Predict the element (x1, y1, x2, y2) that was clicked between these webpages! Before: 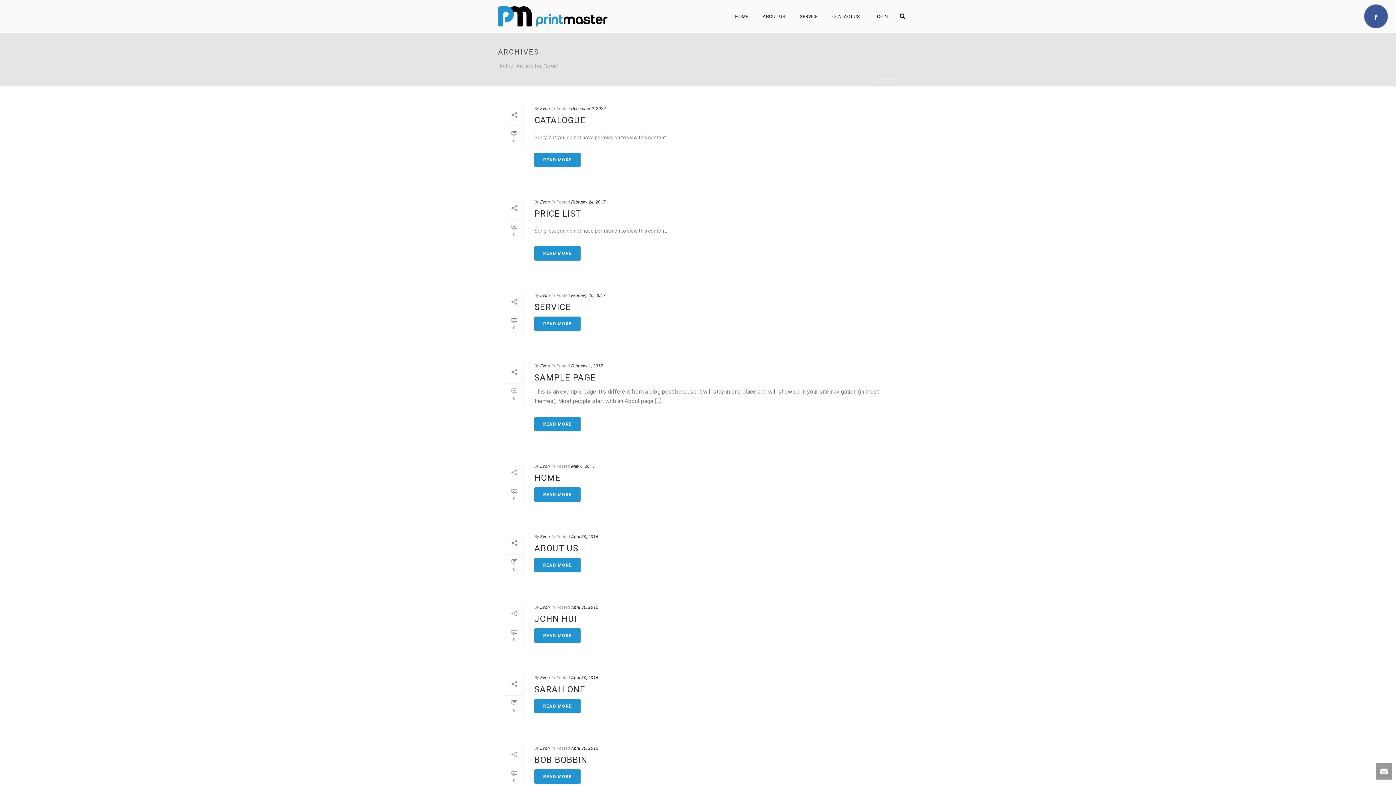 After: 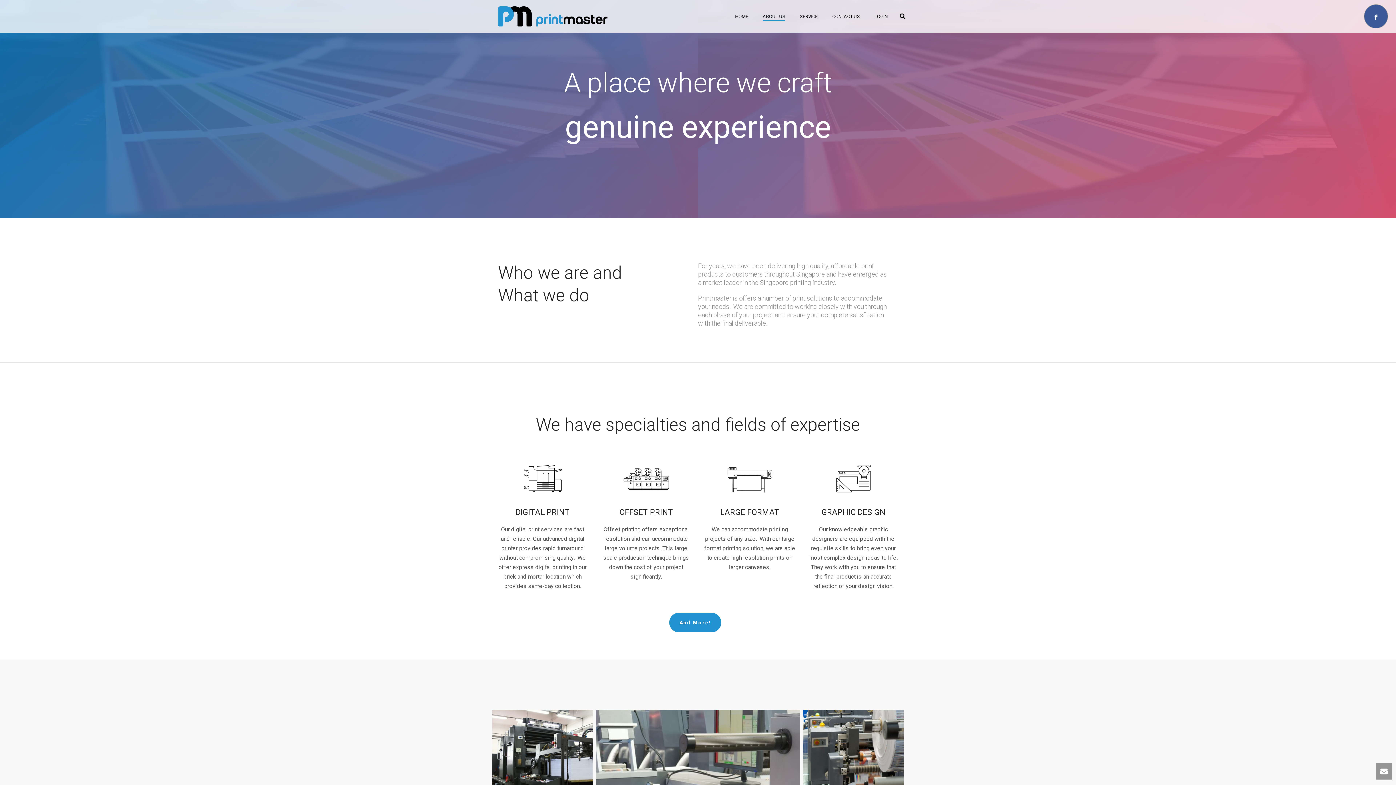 Action: bbox: (755, 12, 792, 21) label: ABOUT US